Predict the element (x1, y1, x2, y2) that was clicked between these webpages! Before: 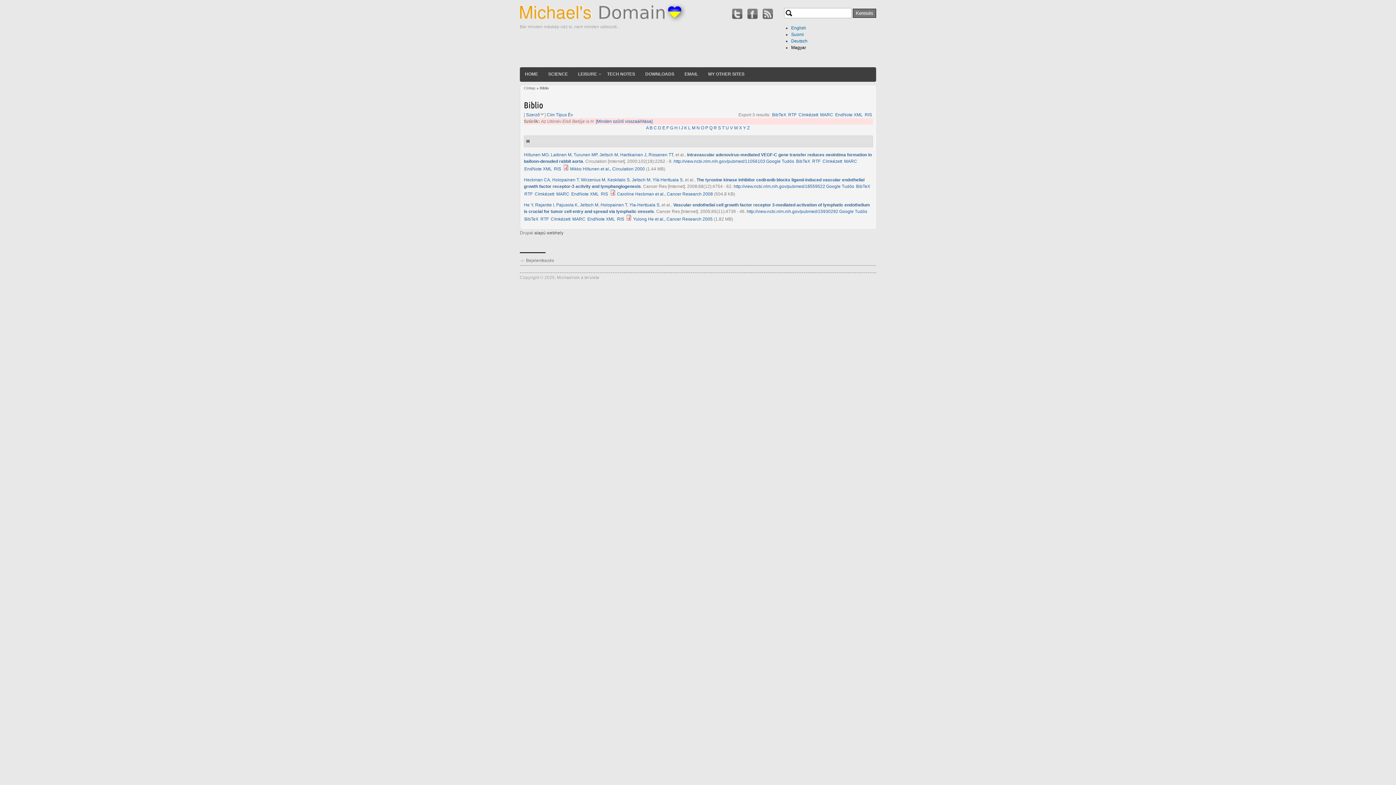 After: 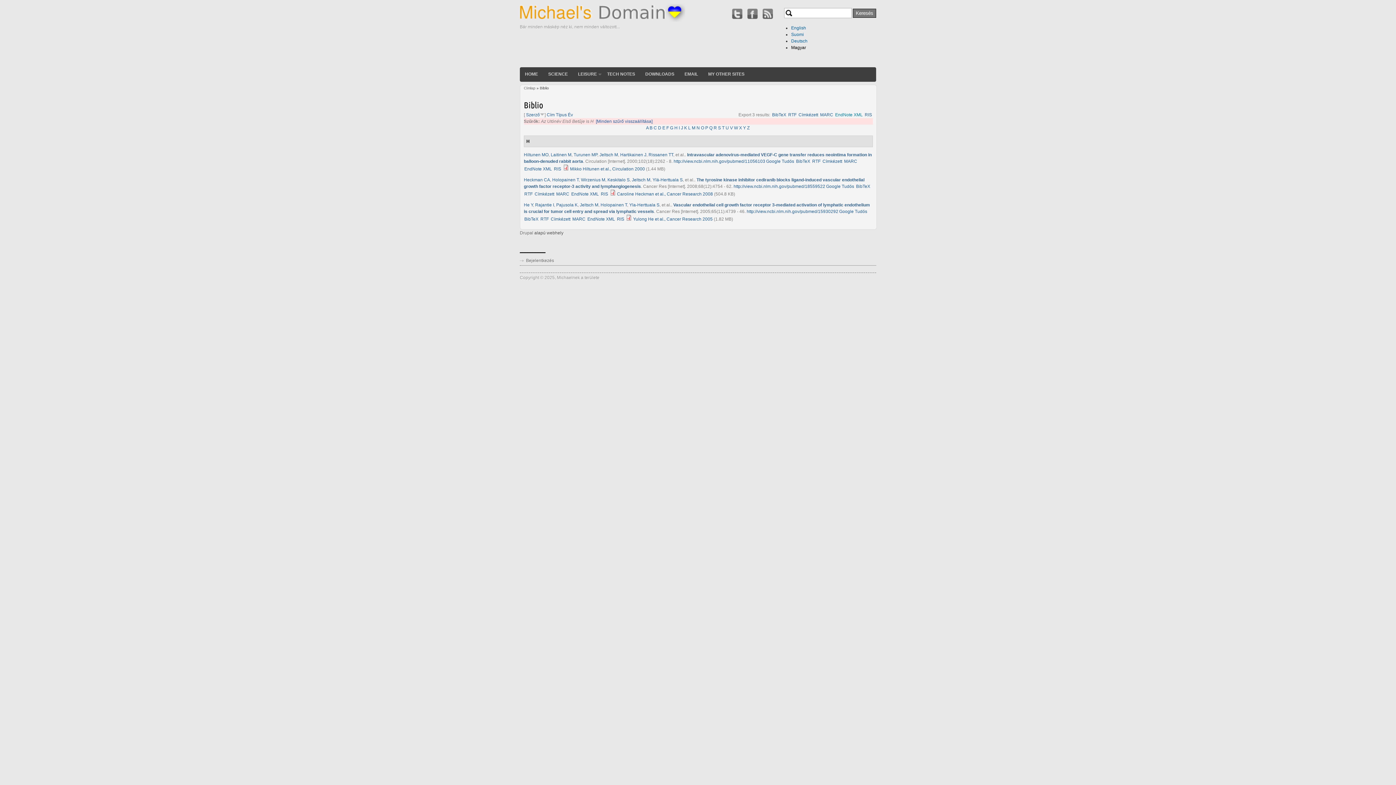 Action: bbox: (835, 112, 863, 117) label: EndNote XML